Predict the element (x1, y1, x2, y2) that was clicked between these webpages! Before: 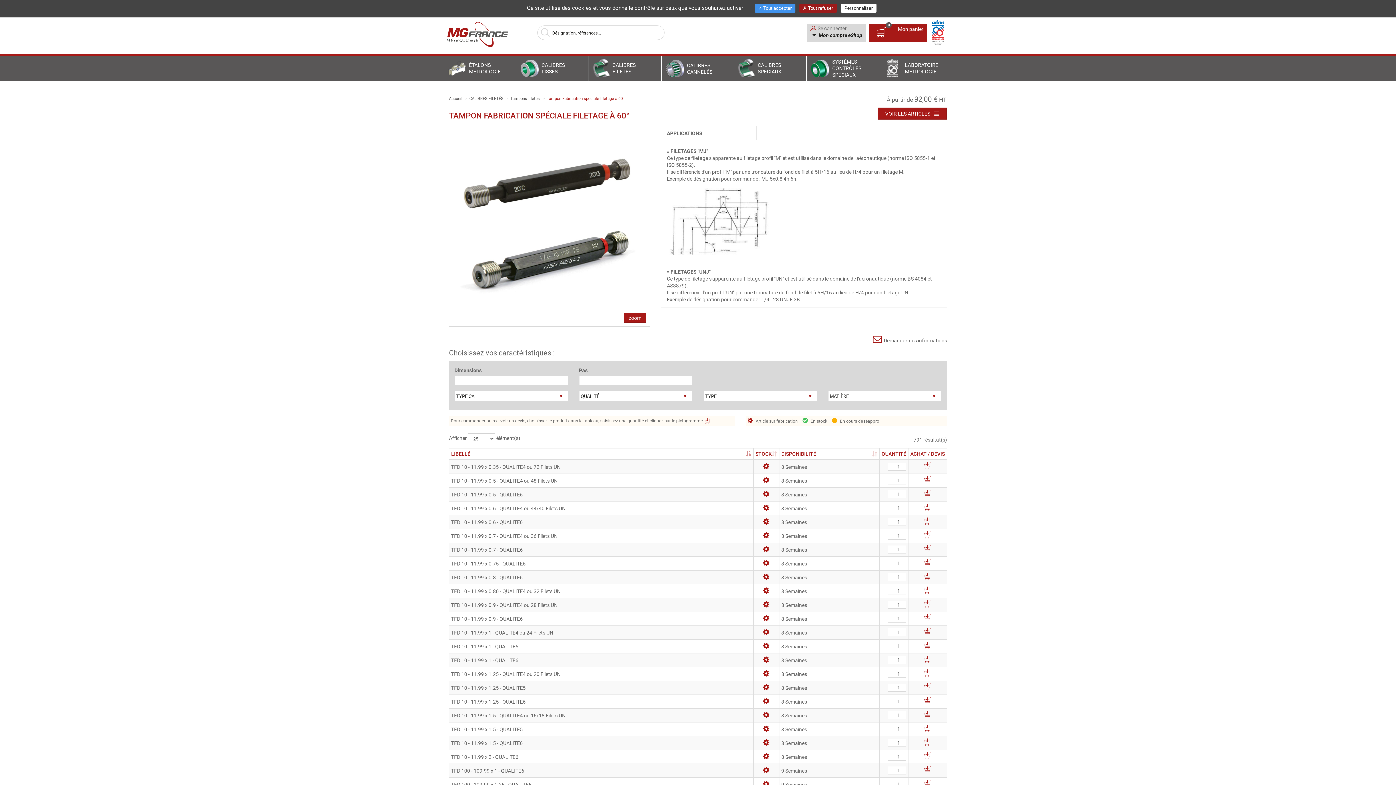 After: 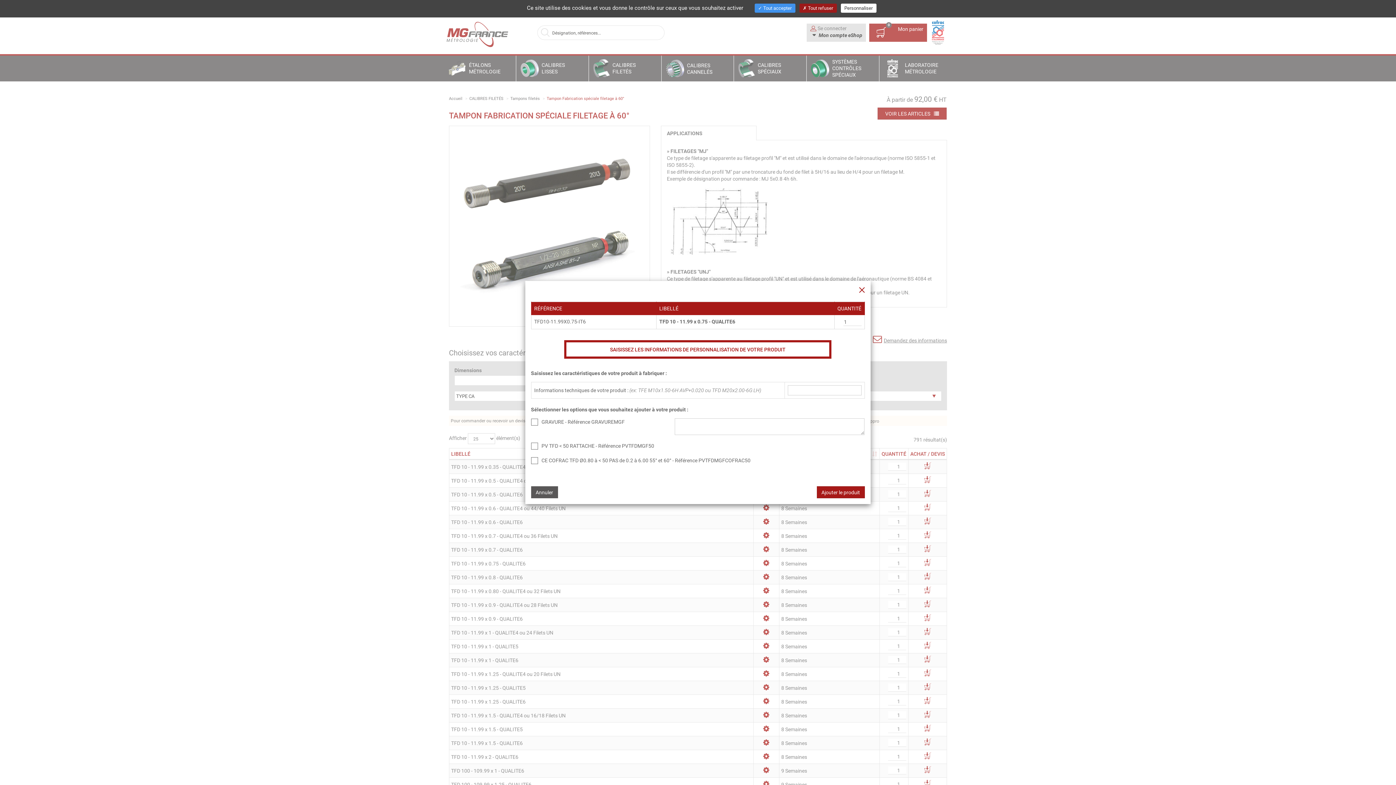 Action: bbox: (923, 559, 932, 568)